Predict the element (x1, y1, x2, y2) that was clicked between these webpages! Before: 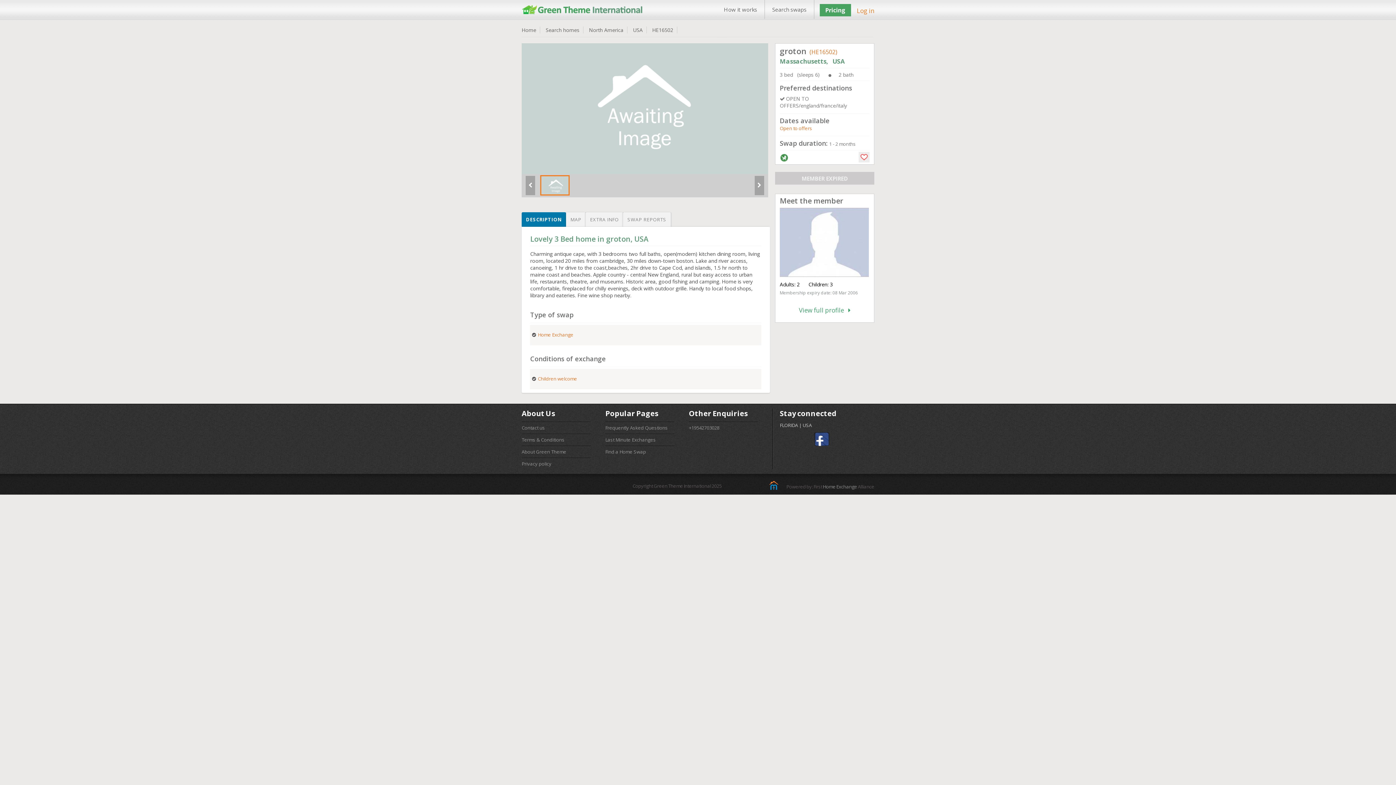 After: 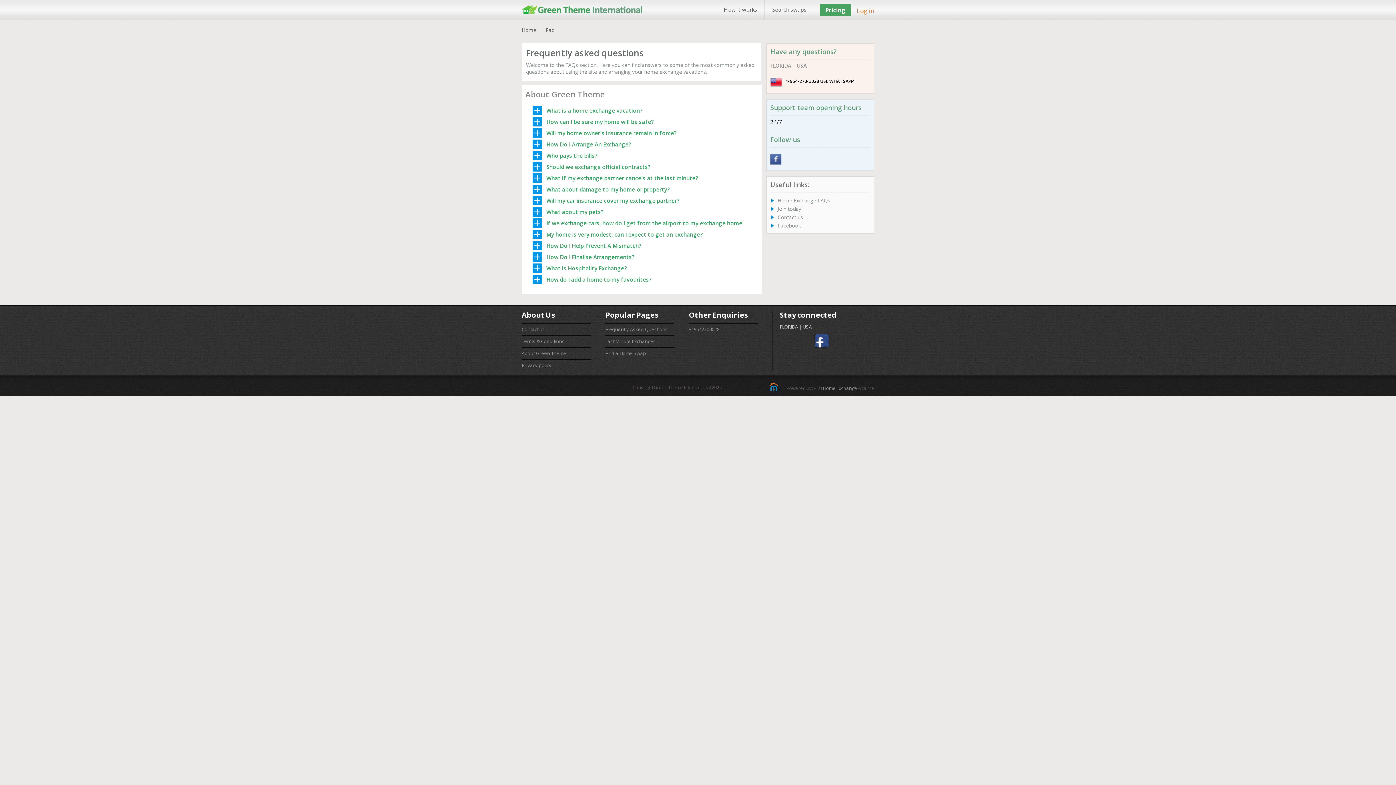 Action: label: Frequently Asked Questions bbox: (605, 424, 668, 431)